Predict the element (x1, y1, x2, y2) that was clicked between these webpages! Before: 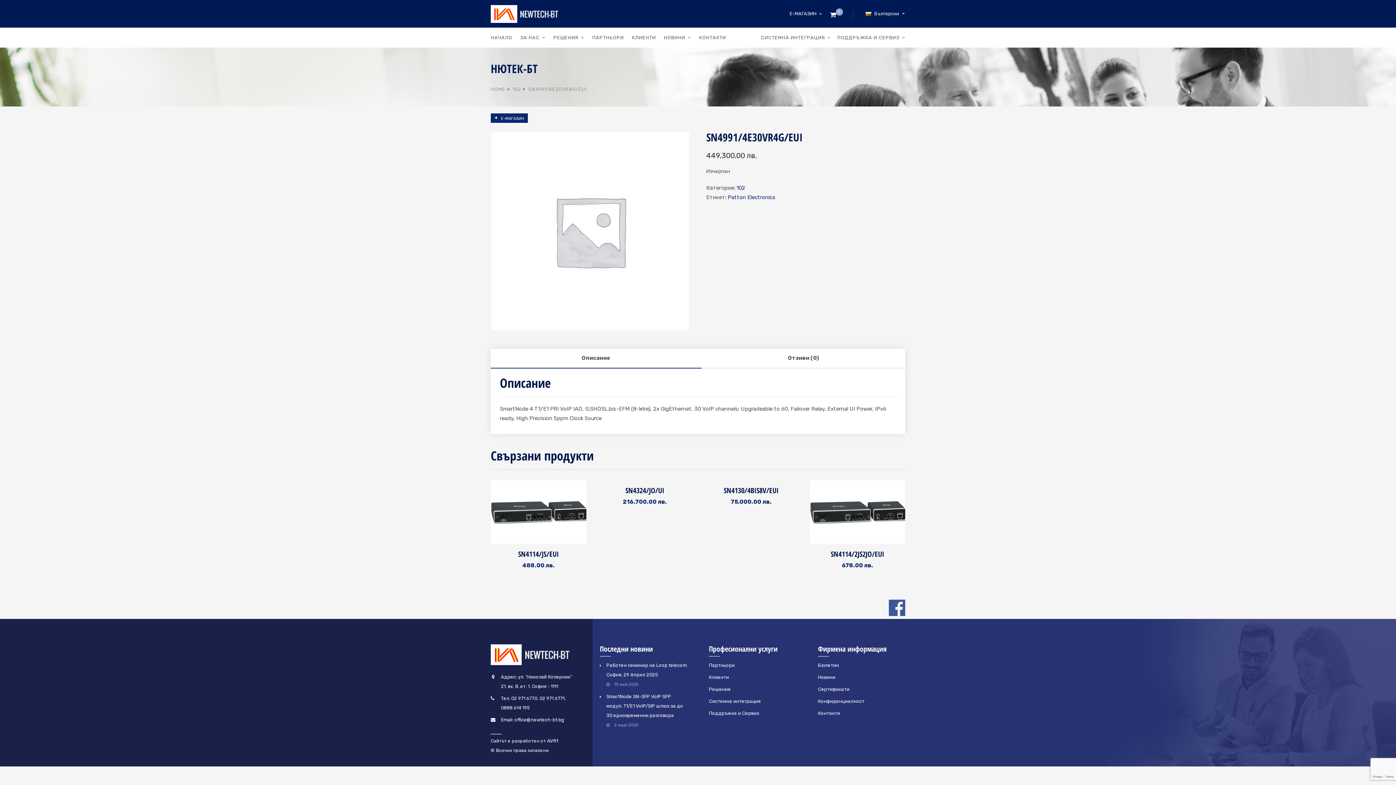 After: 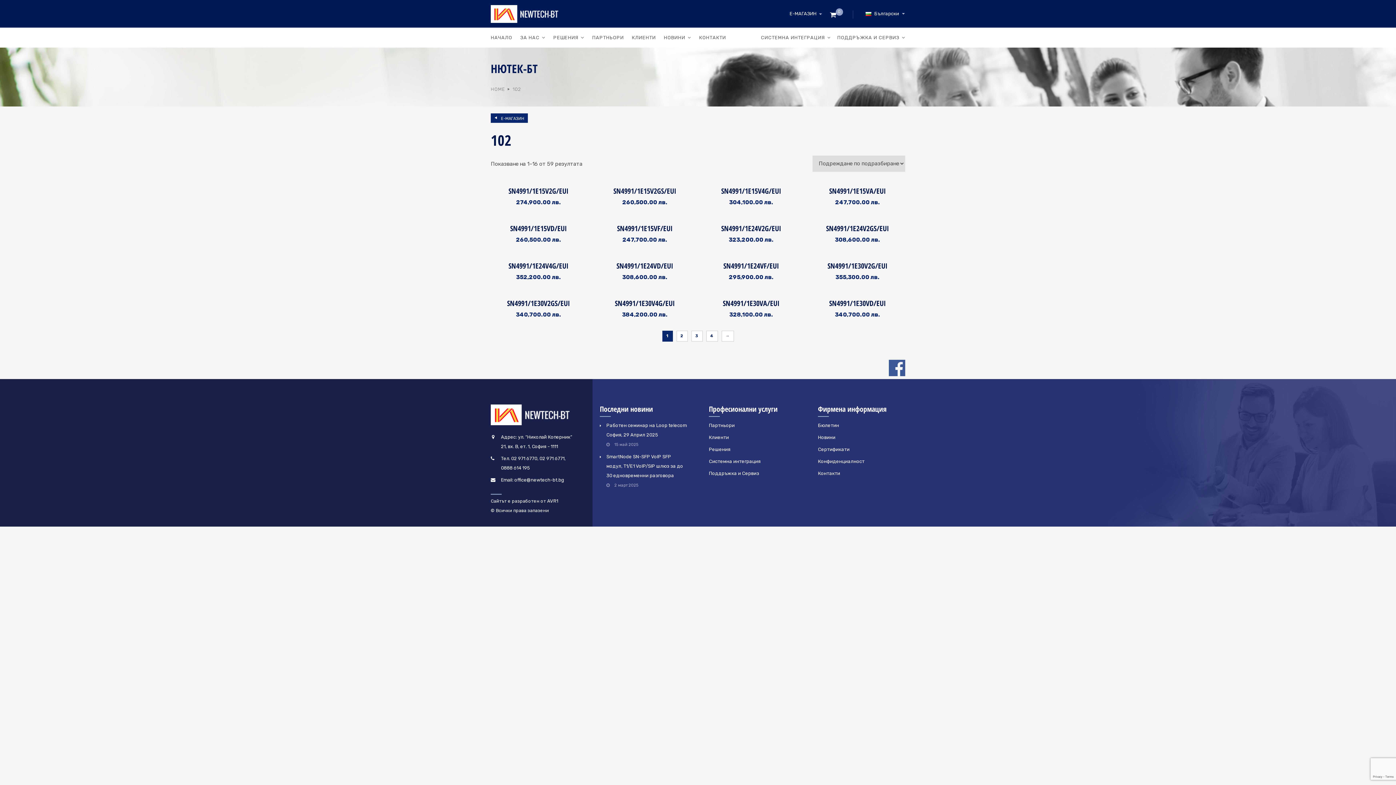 Action: label: 102 bbox: (736, 184, 745, 191)